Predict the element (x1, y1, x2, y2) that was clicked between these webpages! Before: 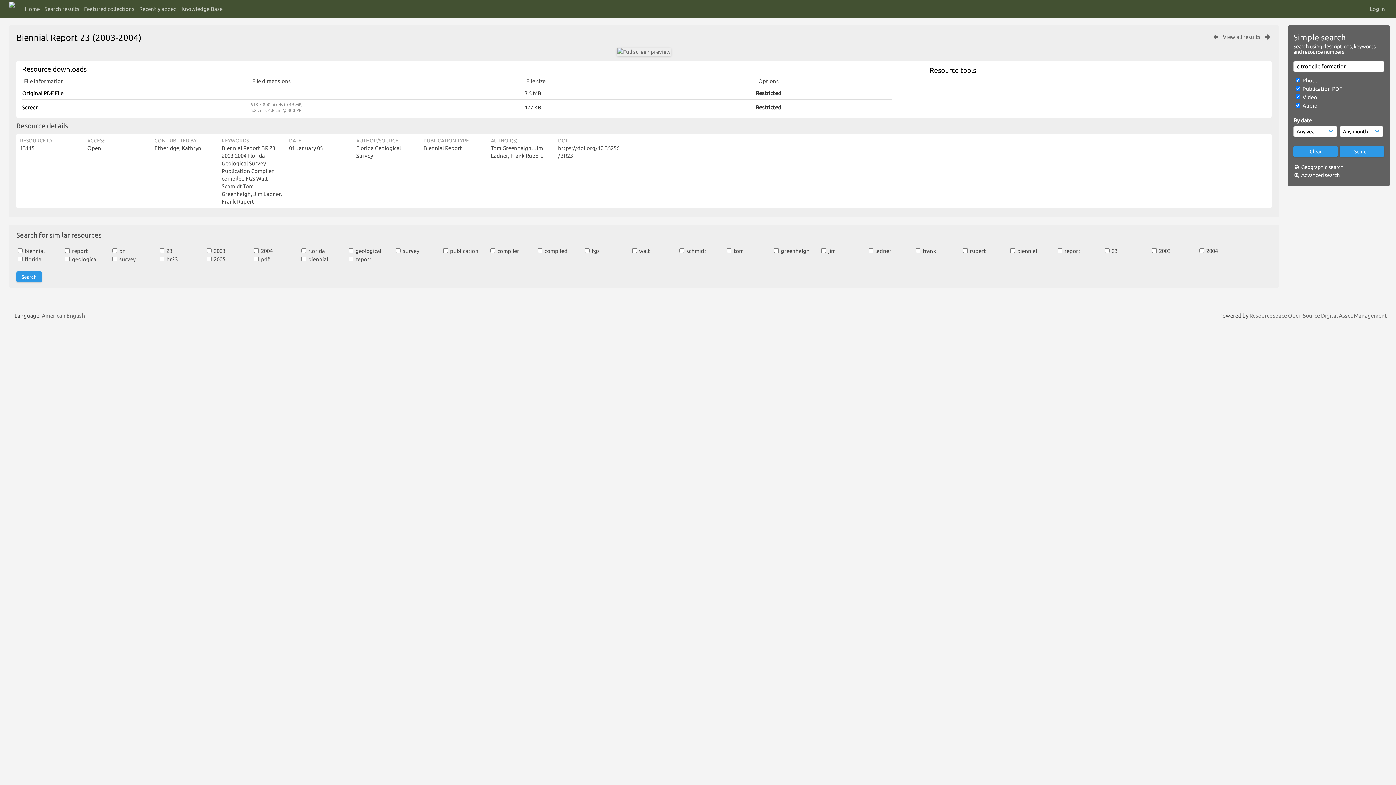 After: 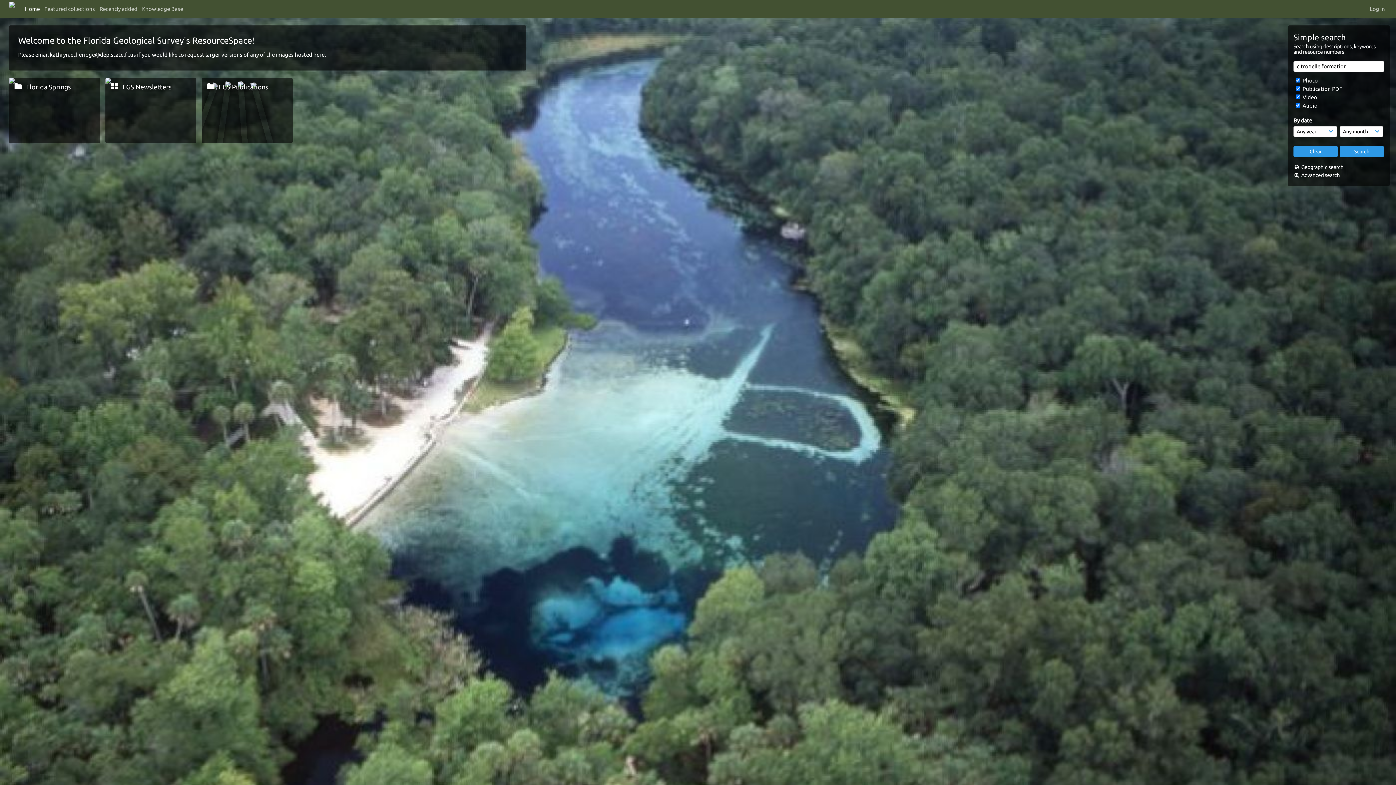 Action: bbox: (9, 1, 14, 16)